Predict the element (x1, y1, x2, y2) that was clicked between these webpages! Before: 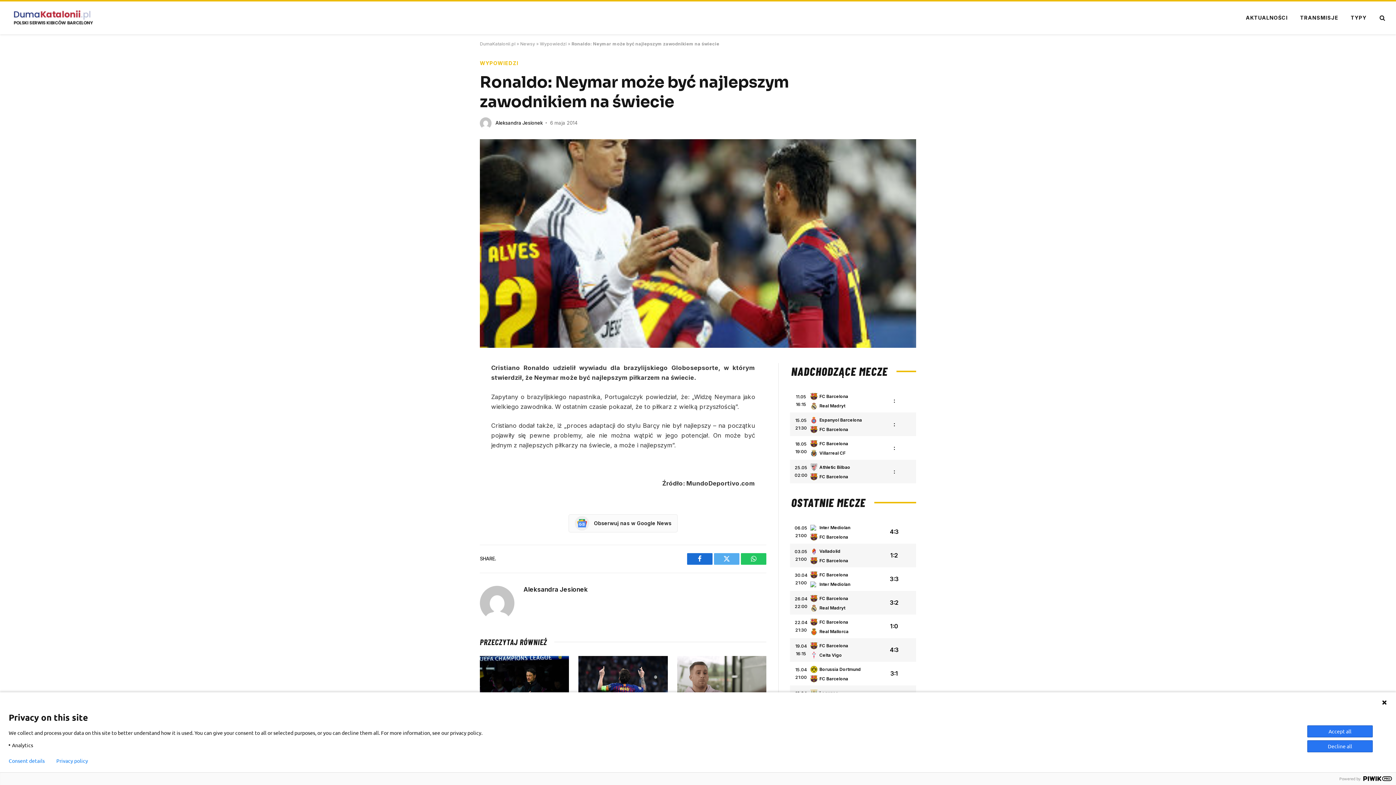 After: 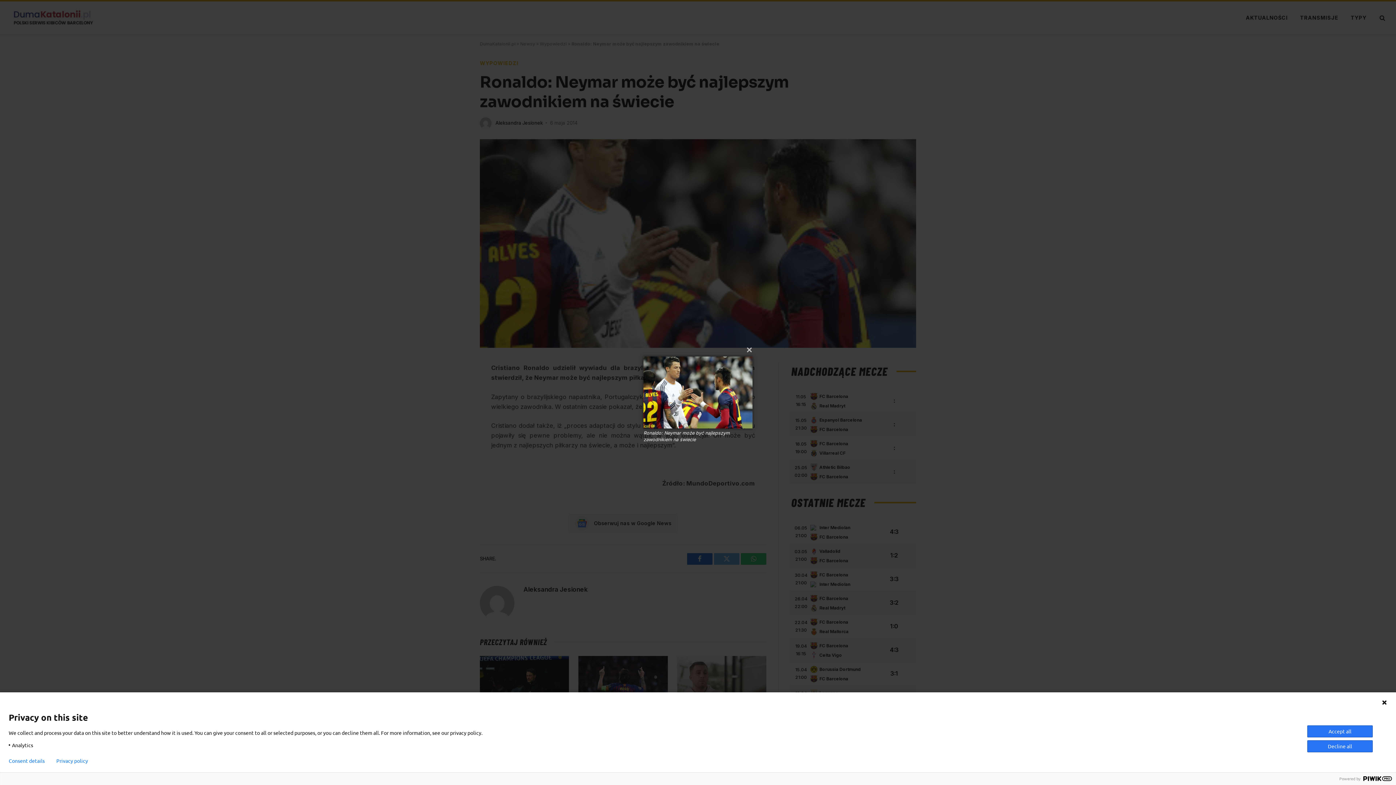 Action: bbox: (480, 139, 916, 348)